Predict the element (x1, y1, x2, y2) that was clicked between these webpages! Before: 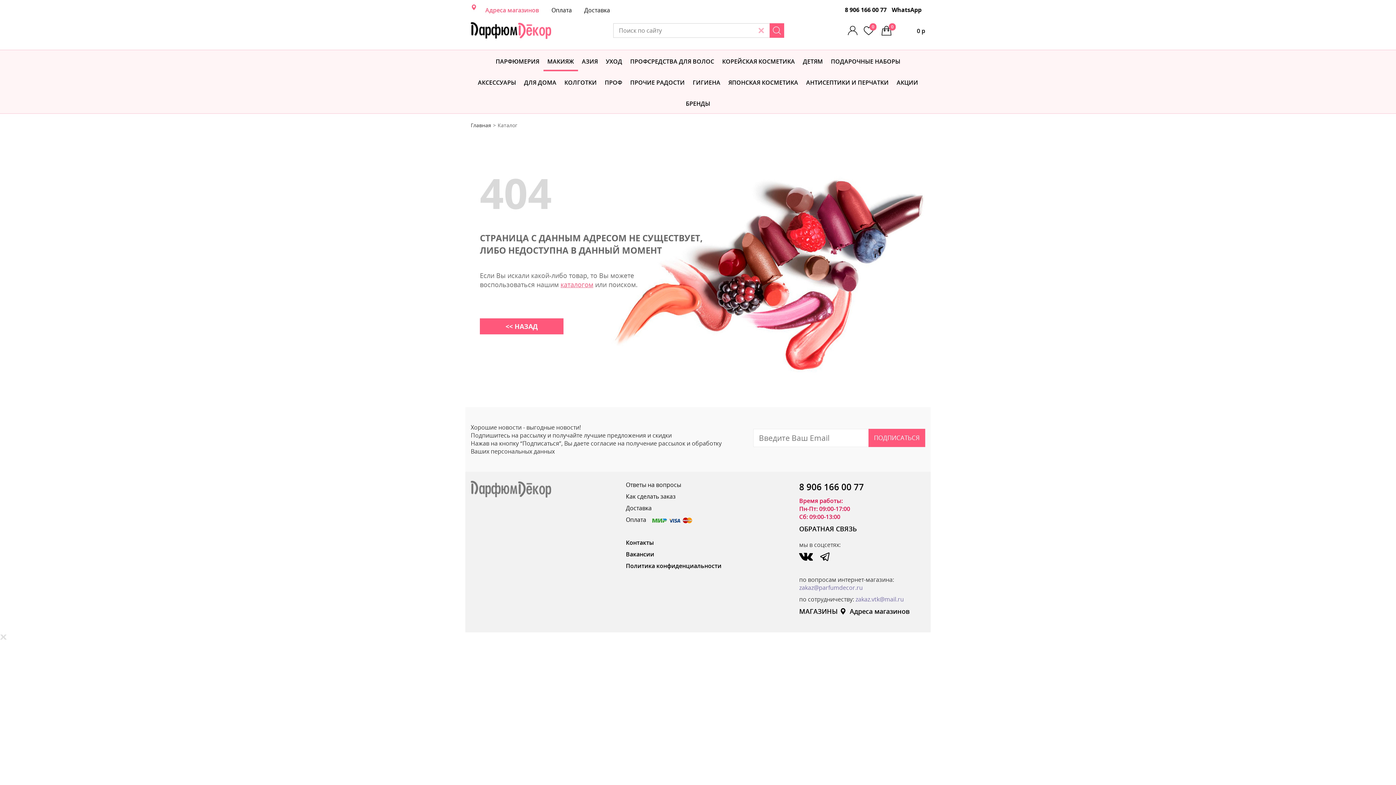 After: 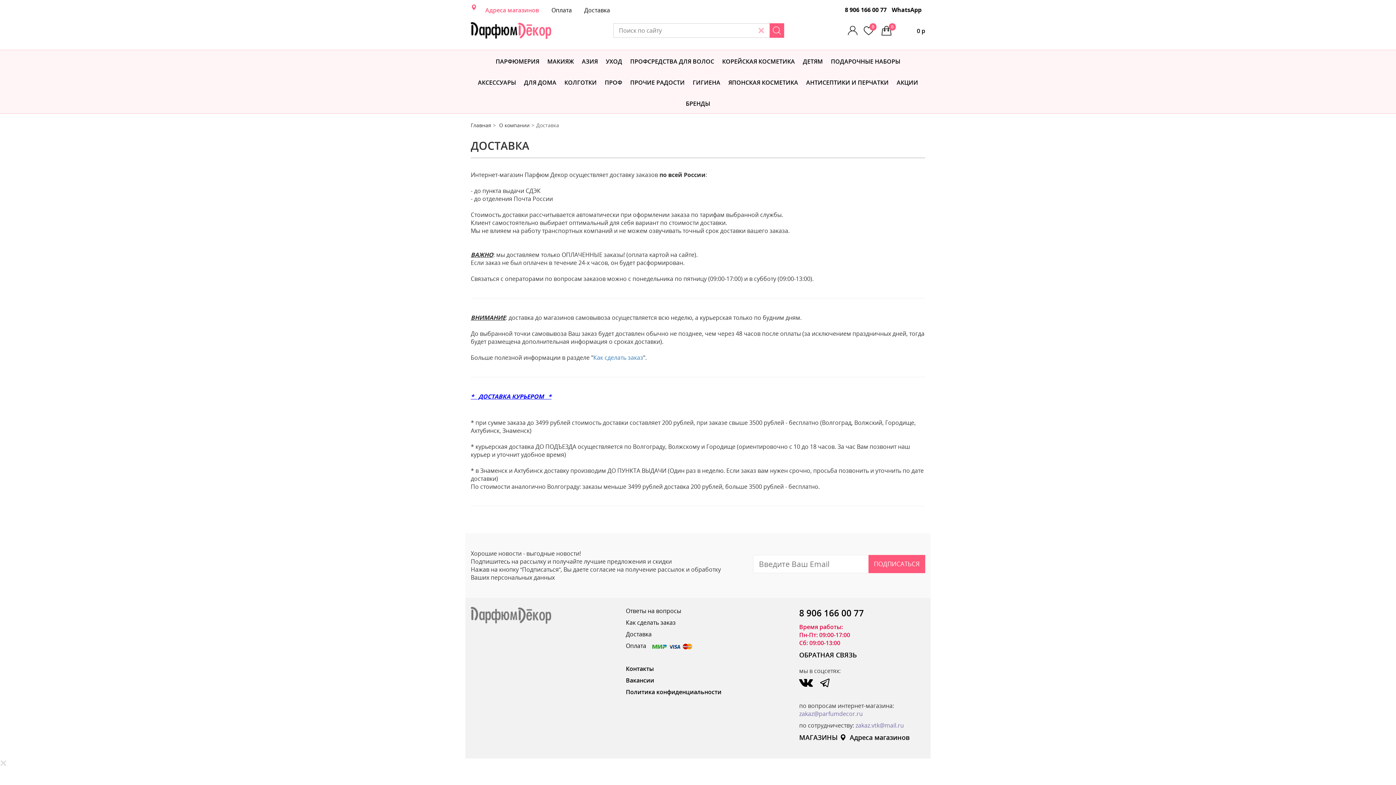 Action: bbox: (626, 504, 651, 512) label: Доставка